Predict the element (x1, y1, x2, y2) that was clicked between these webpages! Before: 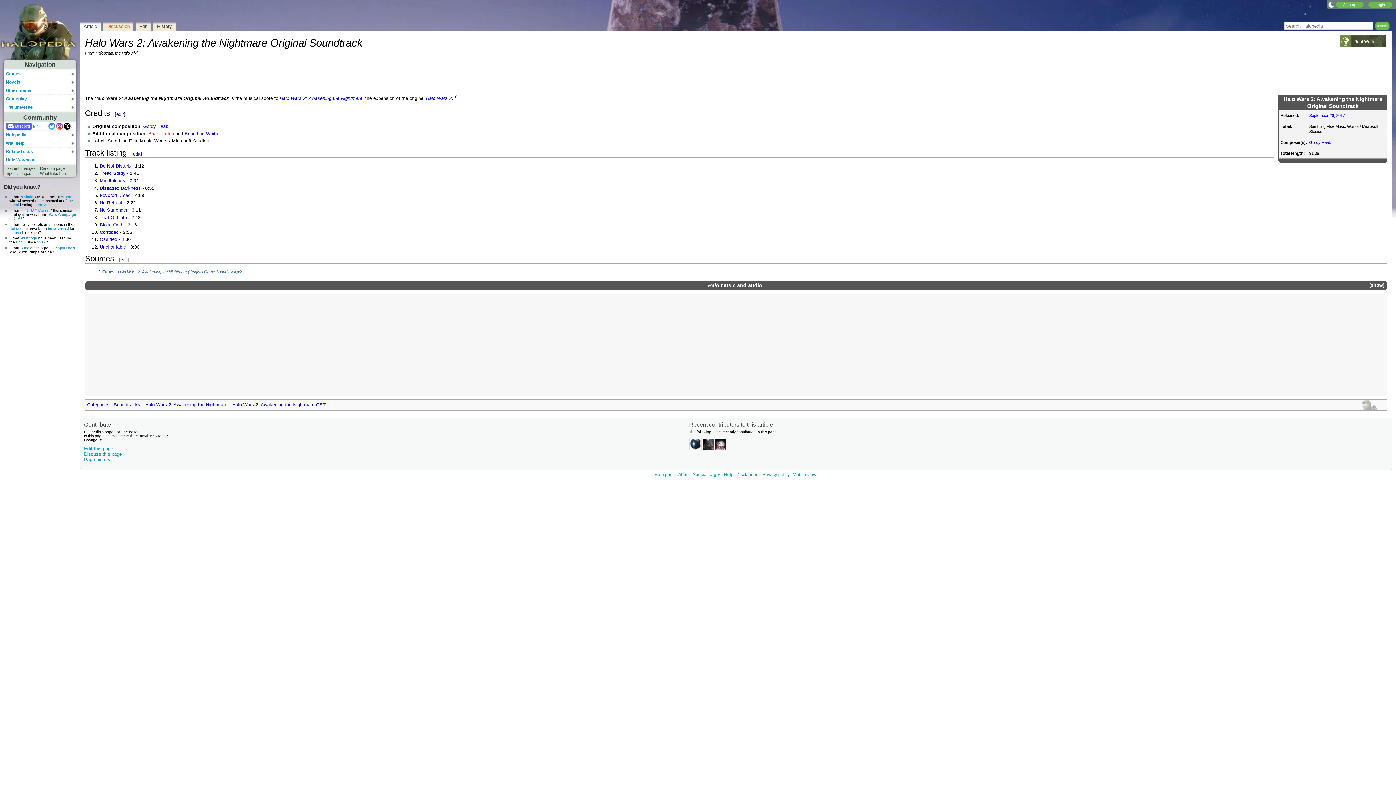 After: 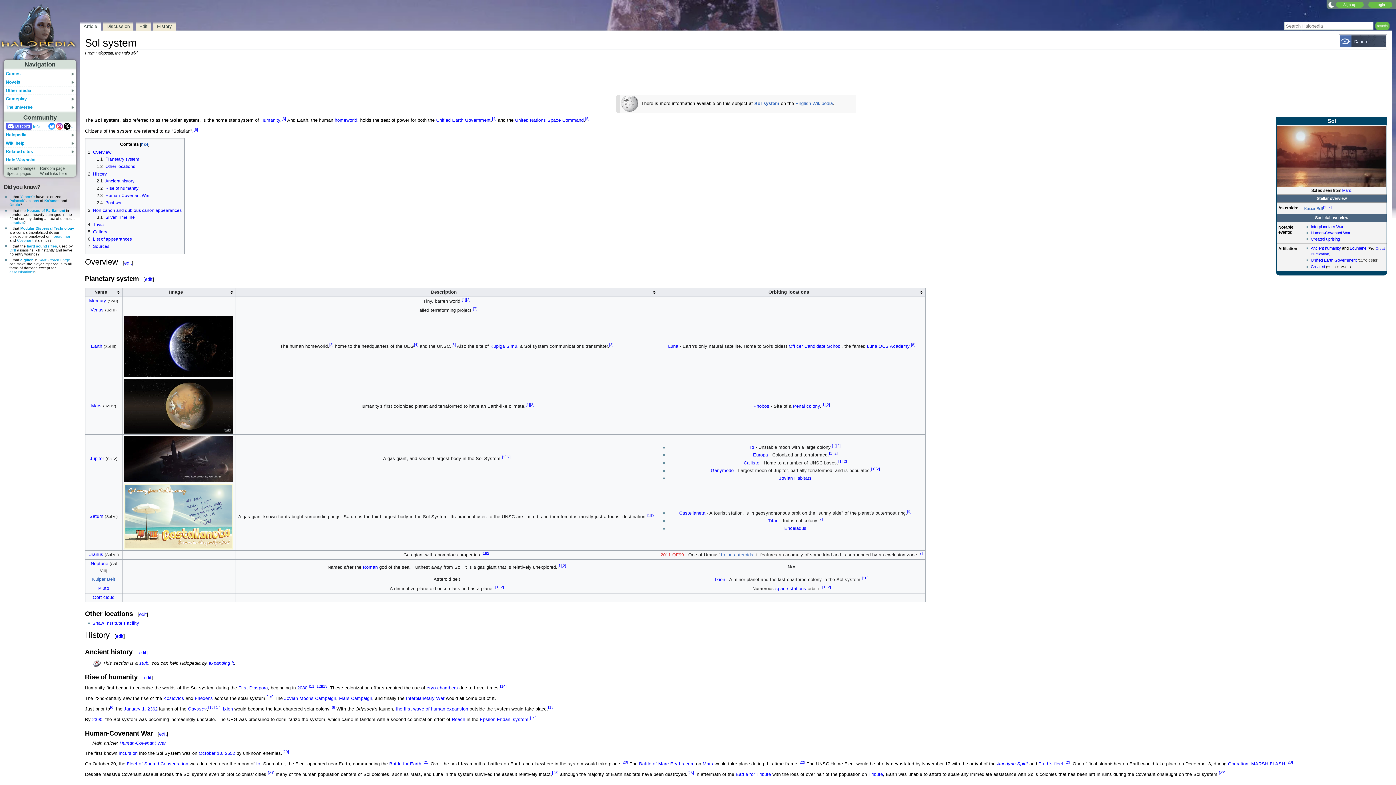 Action: label: Sol system bbox: (9, 226, 27, 230)